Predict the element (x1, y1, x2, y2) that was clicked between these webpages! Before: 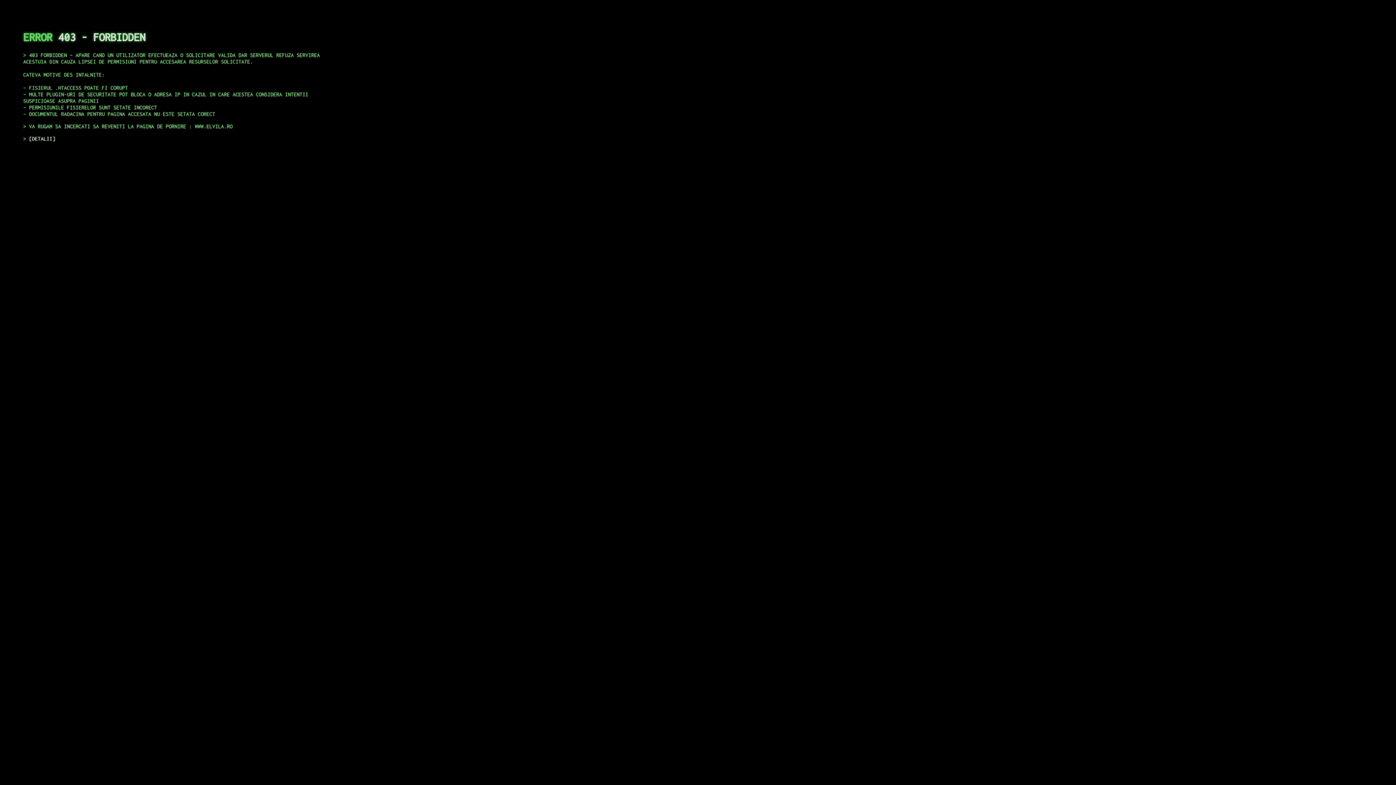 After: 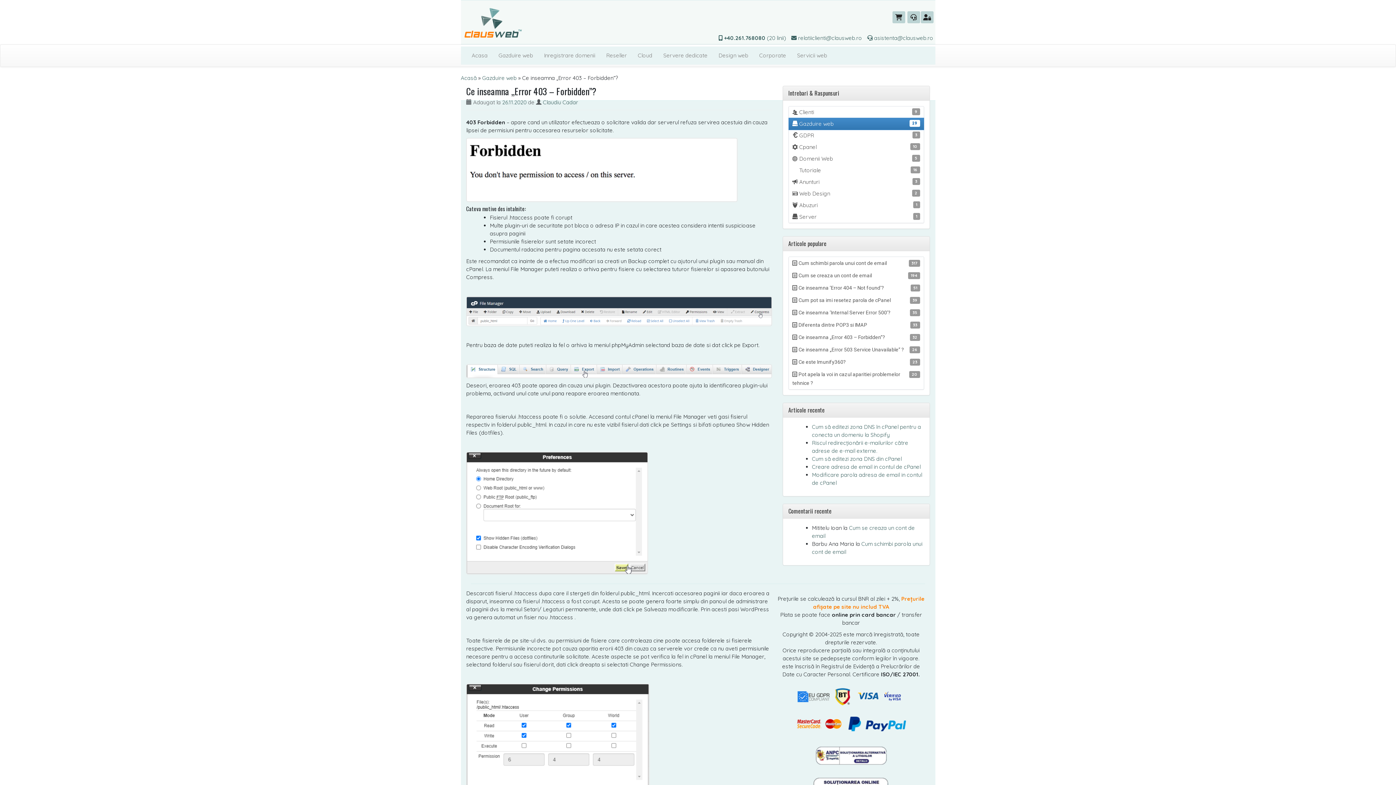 Action: bbox: (29, 135, 55, 141) label: DETALII